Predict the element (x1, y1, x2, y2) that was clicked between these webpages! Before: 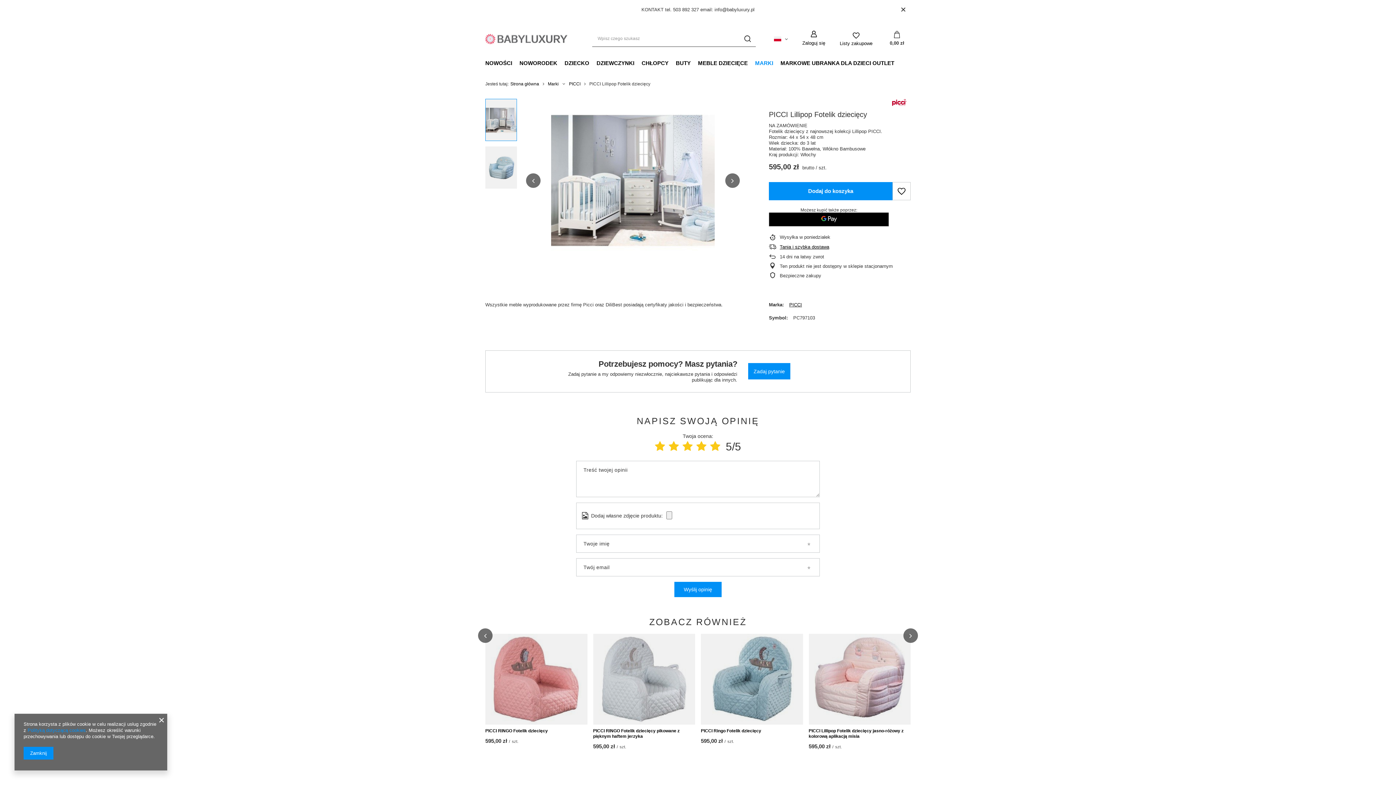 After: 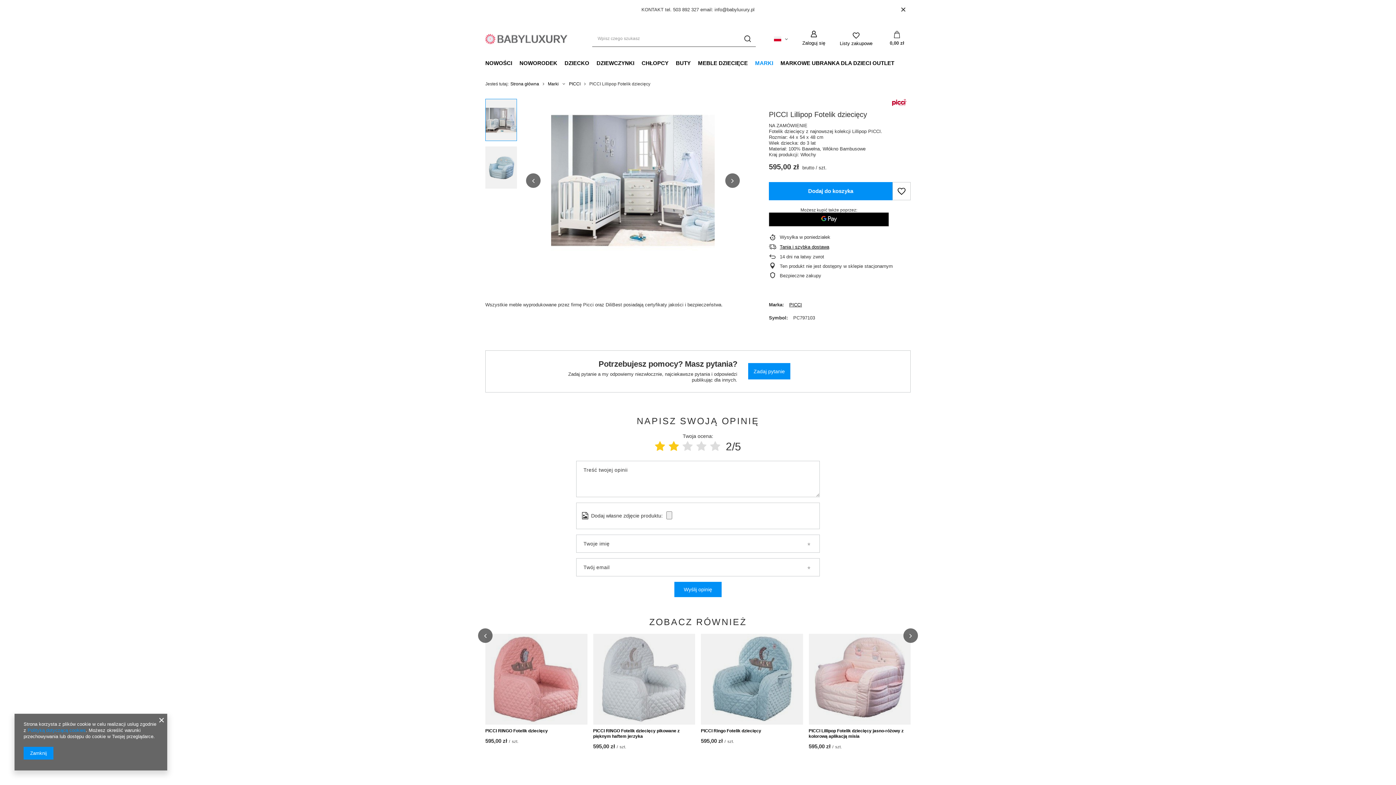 Action: label: Ocena produktu: 2/5 bbox: (668, 440, 679, 452)